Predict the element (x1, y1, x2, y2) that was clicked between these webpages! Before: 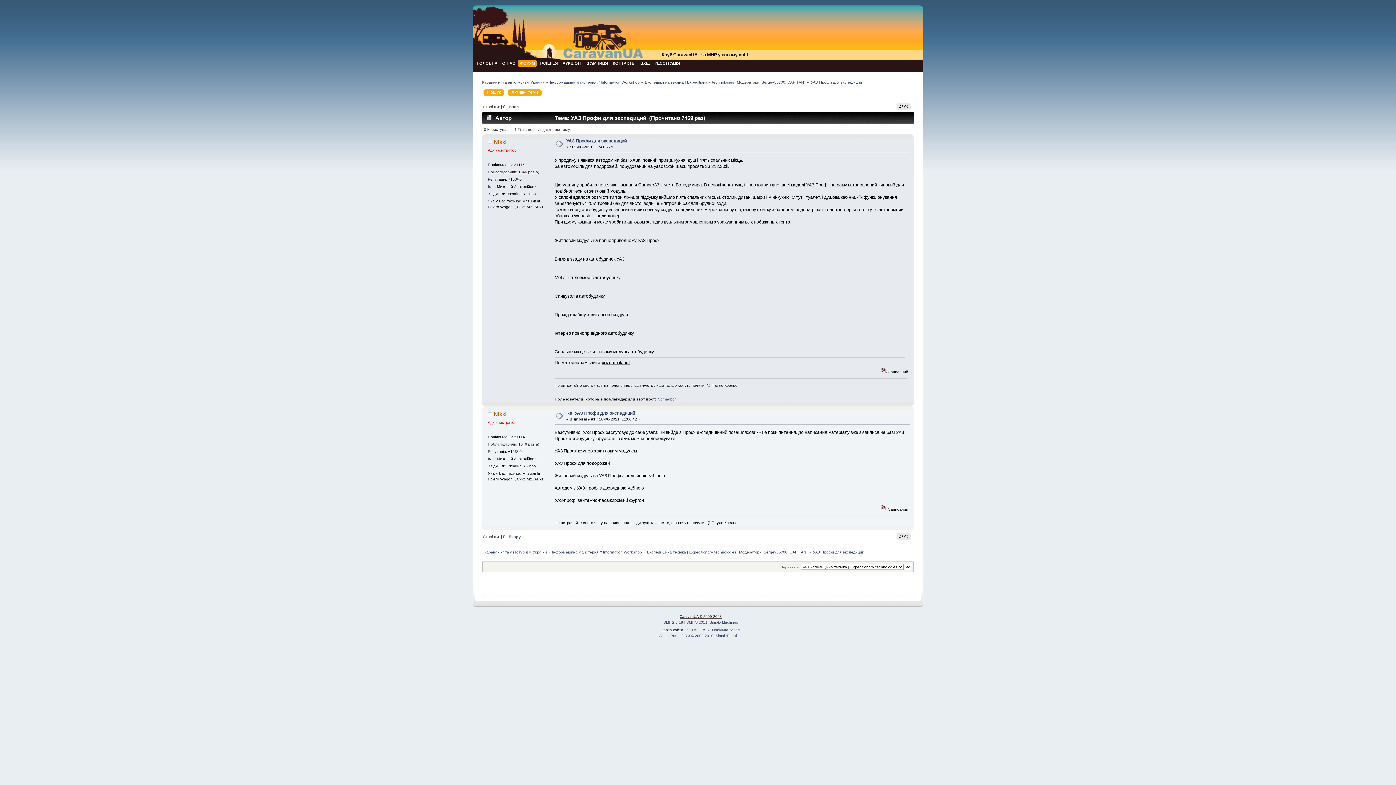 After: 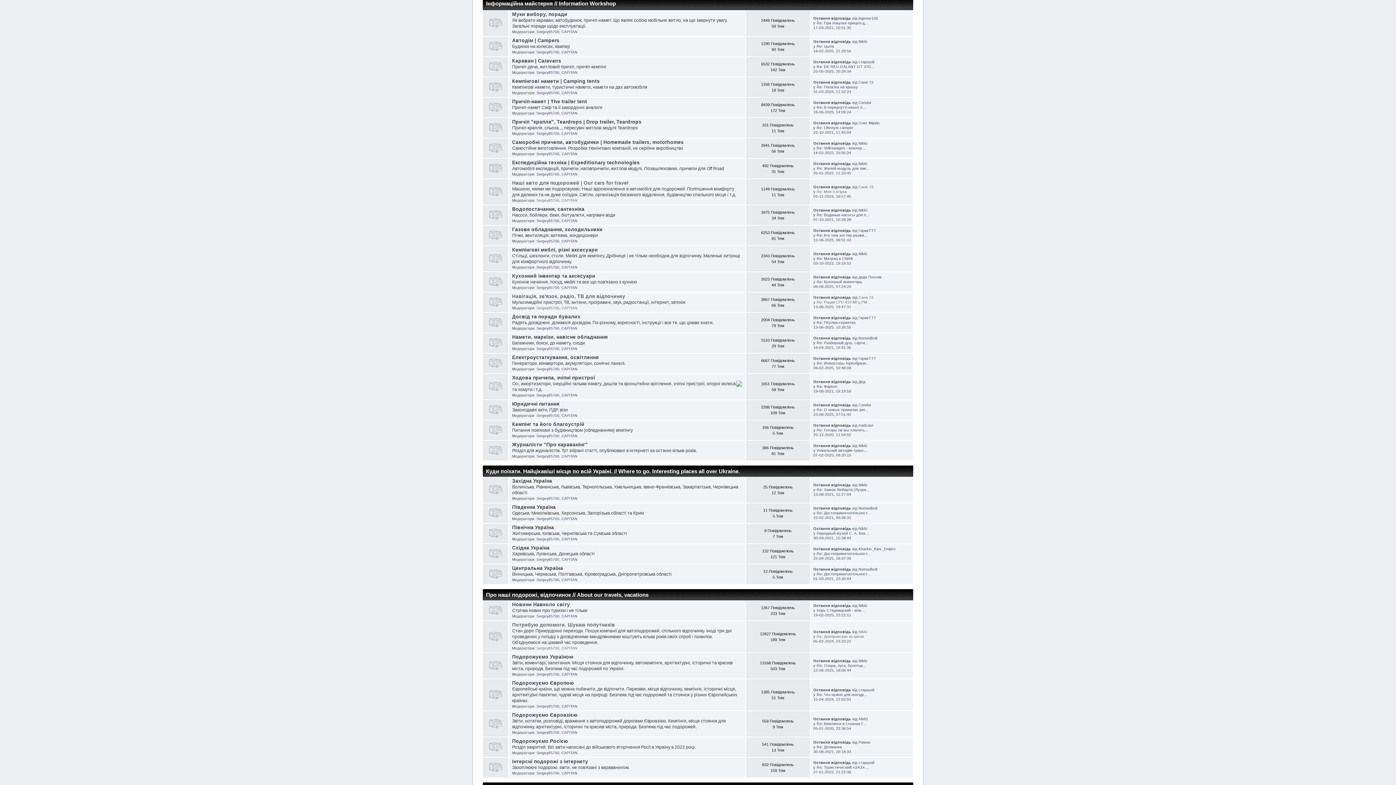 Action: label: Інформаційна майстерня // Information Workshop bbox: (552, 550, 642, 554)